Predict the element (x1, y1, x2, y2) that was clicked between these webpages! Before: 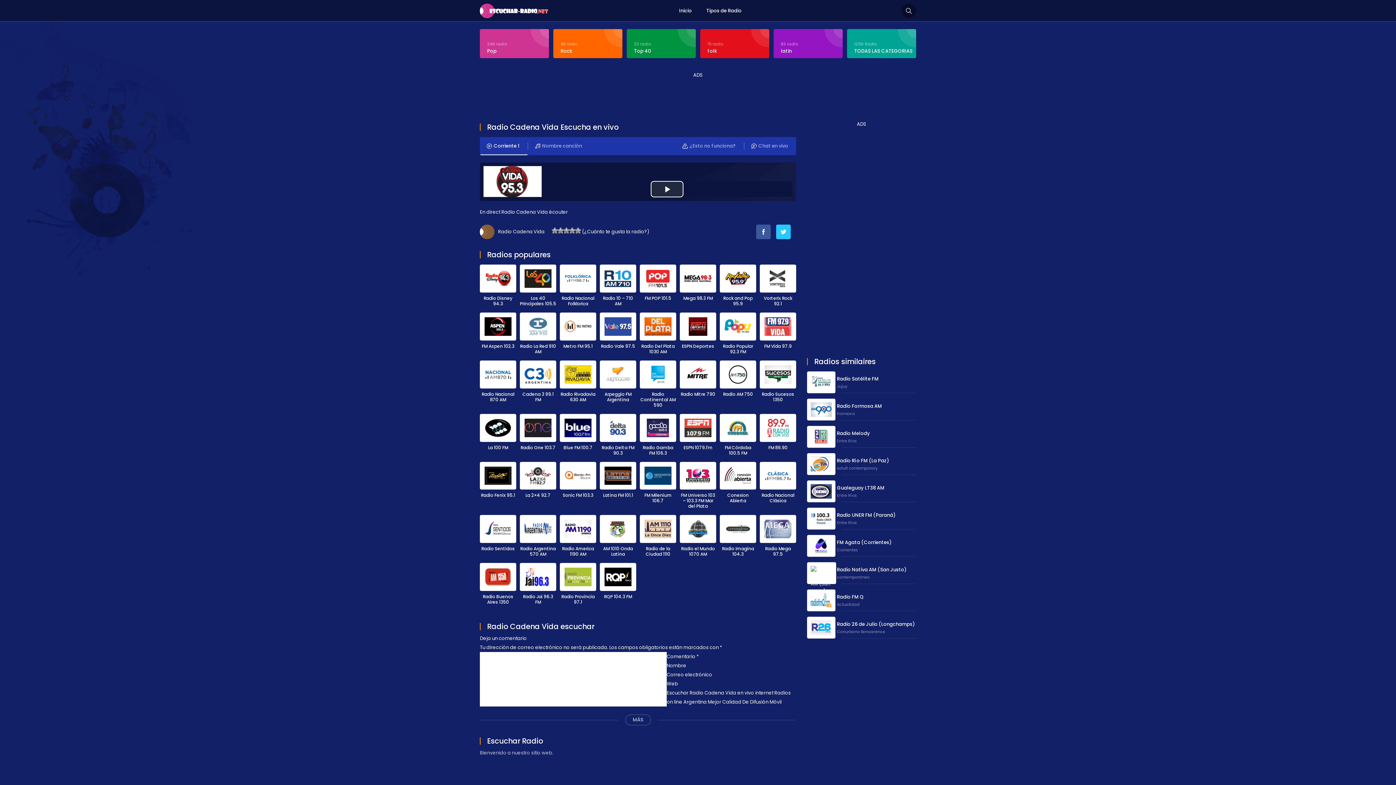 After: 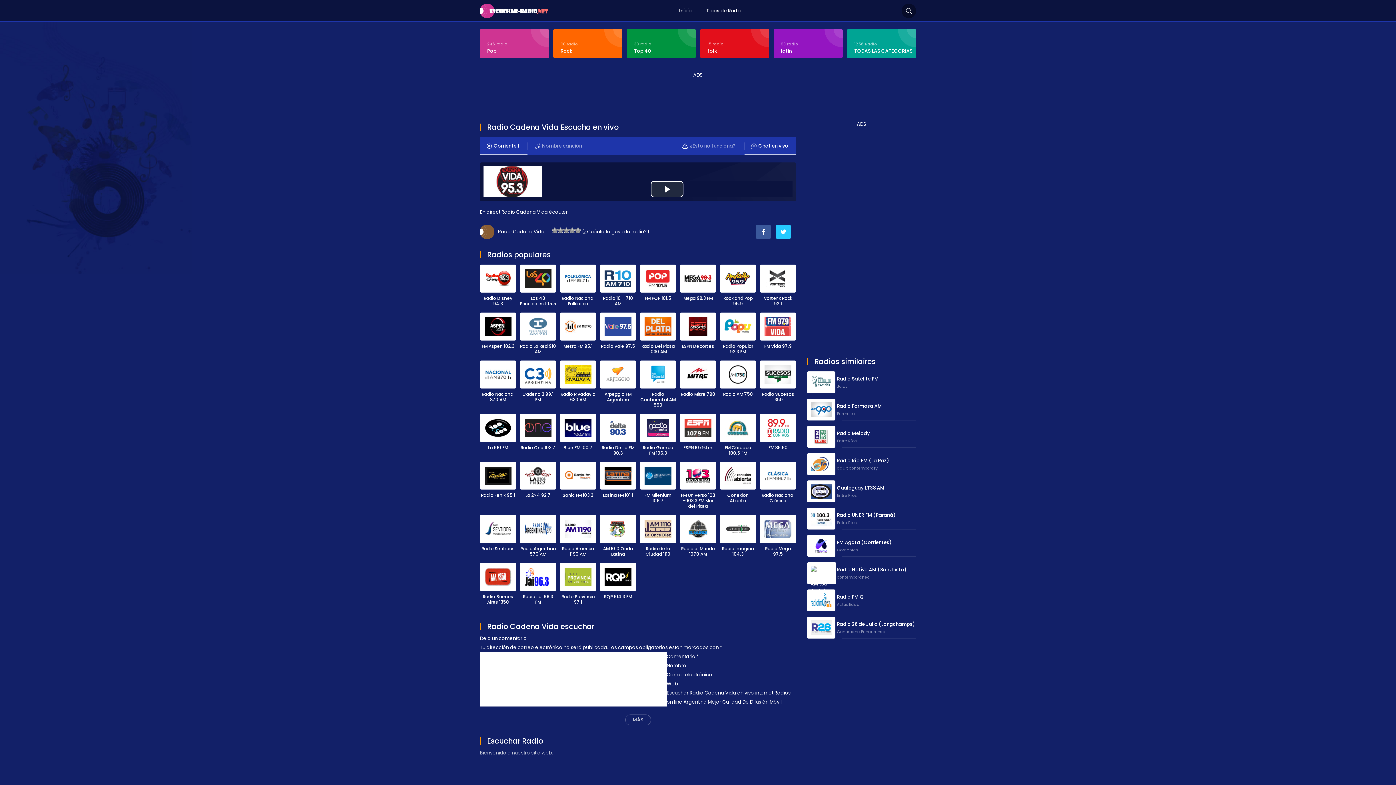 Action: bbox: (744, 137, 796, 155) label: Chat en vivo